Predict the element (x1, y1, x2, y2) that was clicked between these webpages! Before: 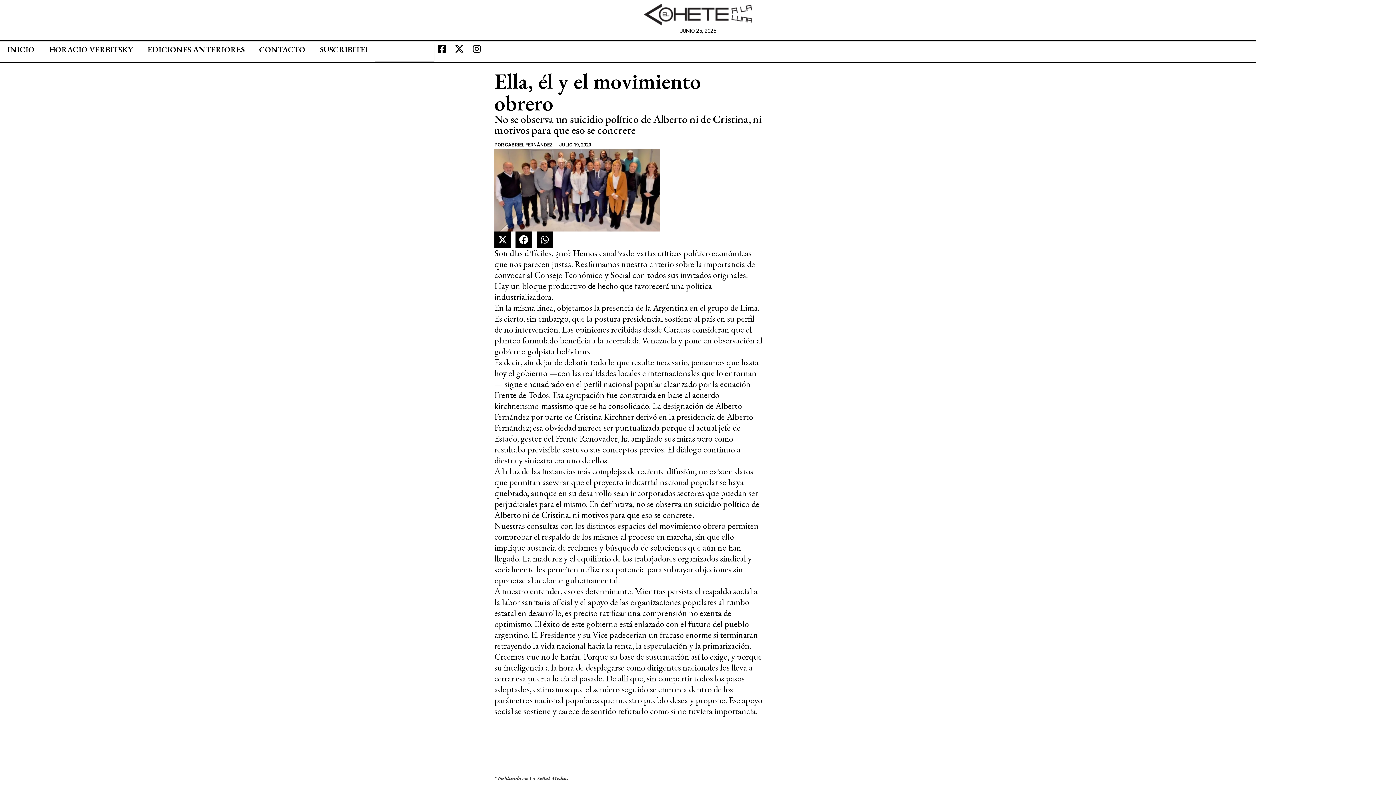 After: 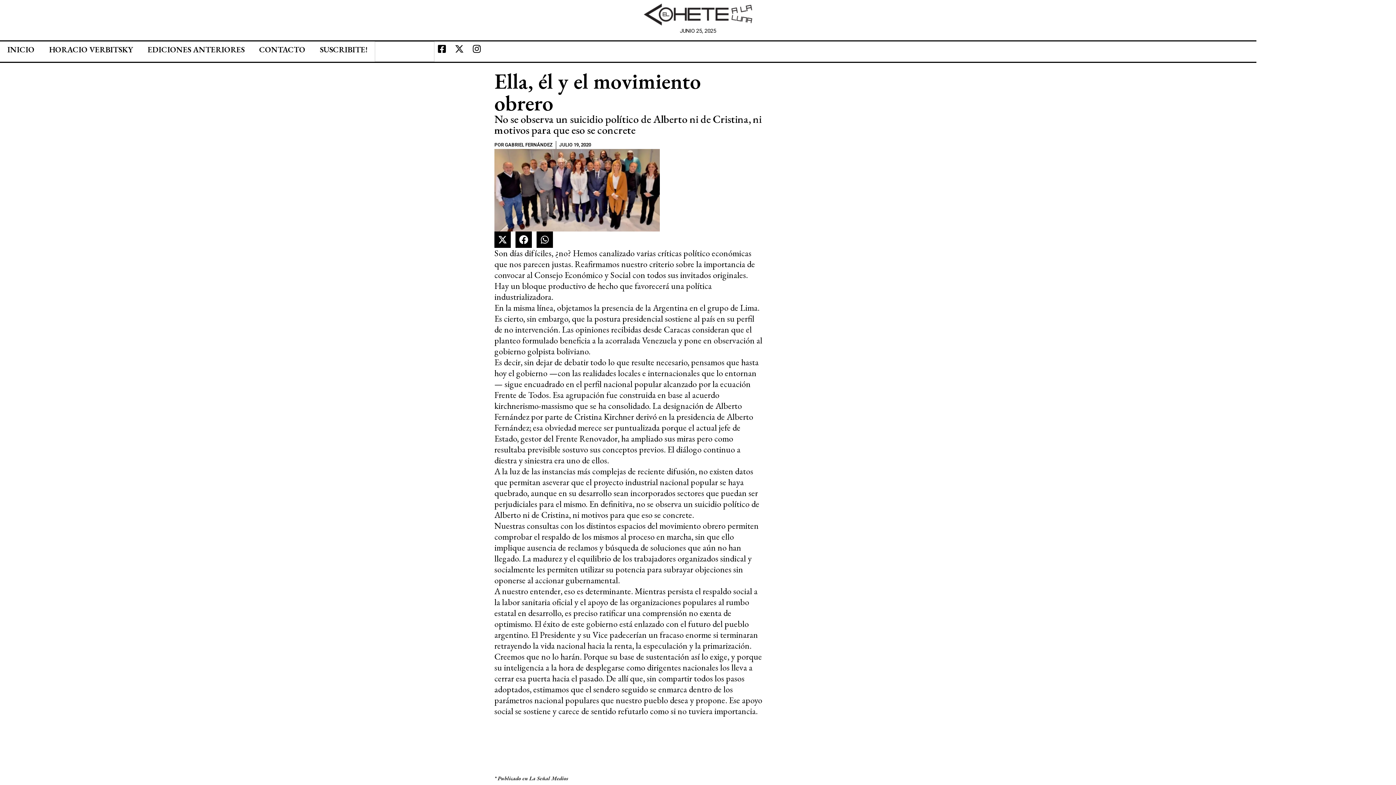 Action: label: X-twitter bbox: (452, 41, 466, 56)